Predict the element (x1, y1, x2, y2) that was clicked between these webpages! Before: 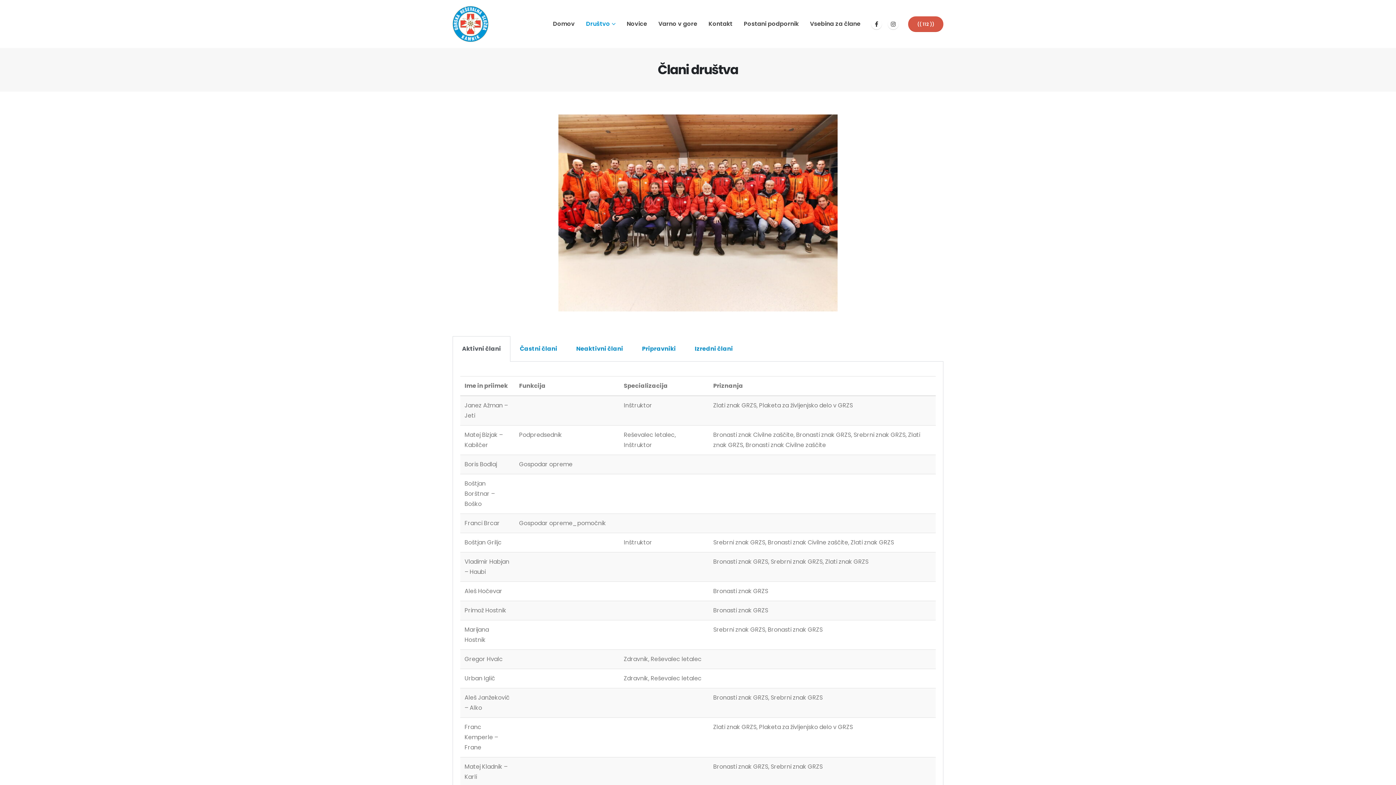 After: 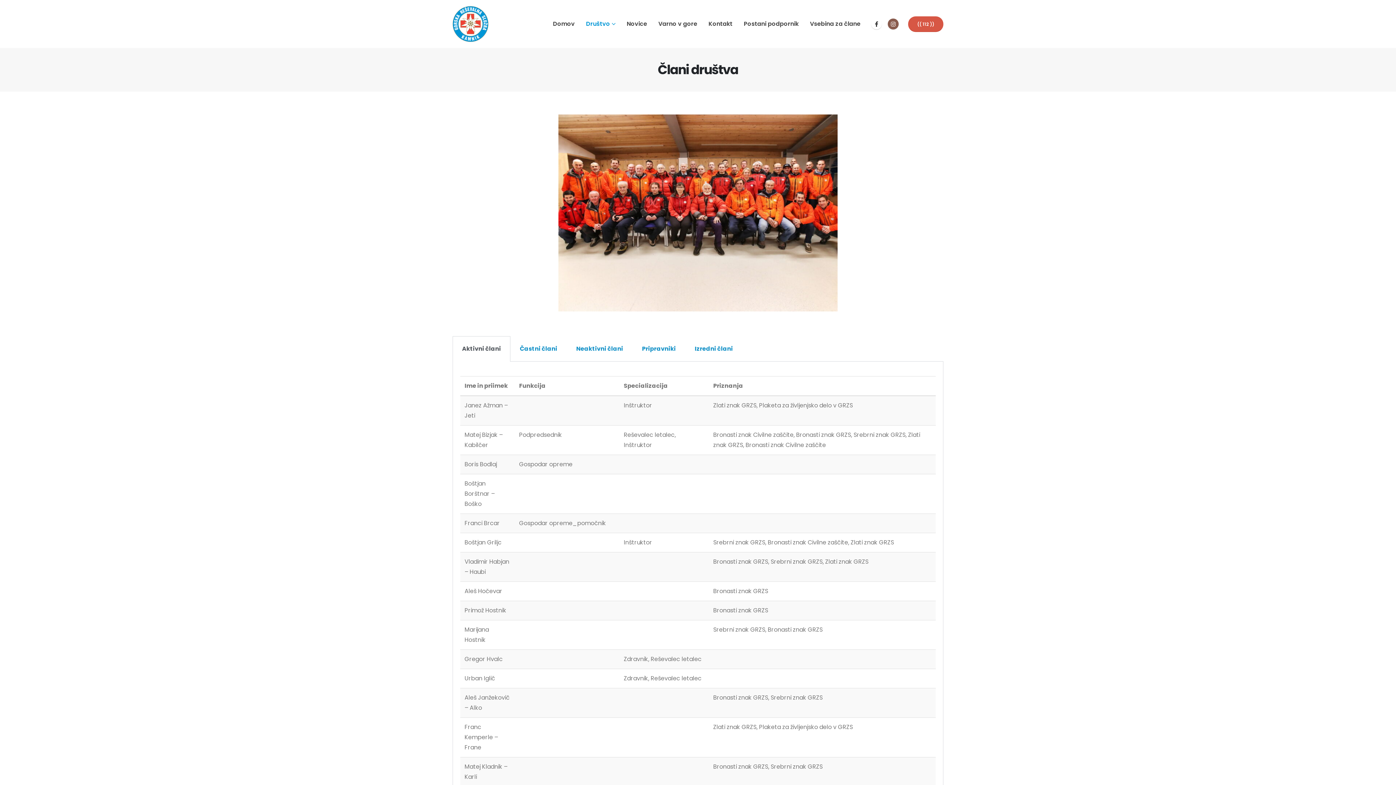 Action: bbox: (888, 18, 898, 29)